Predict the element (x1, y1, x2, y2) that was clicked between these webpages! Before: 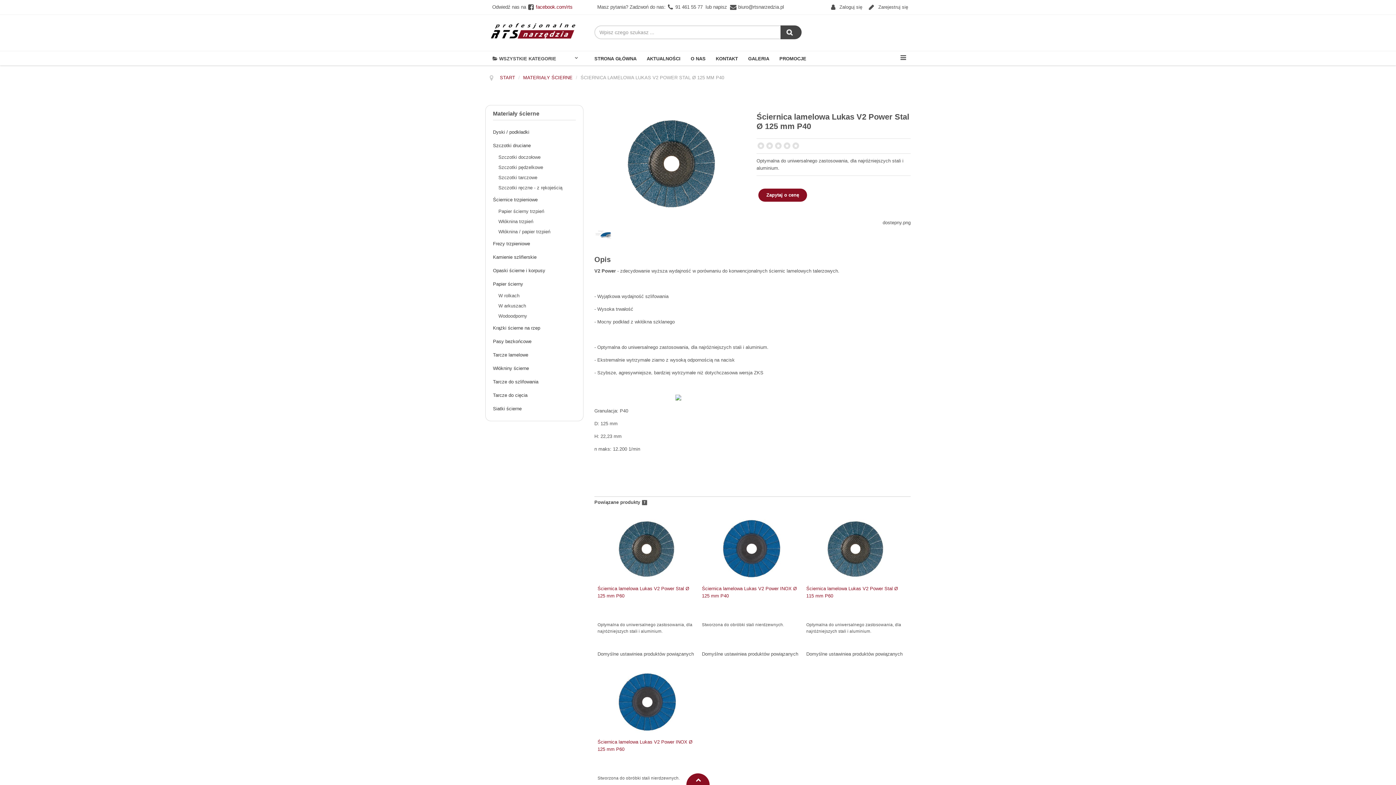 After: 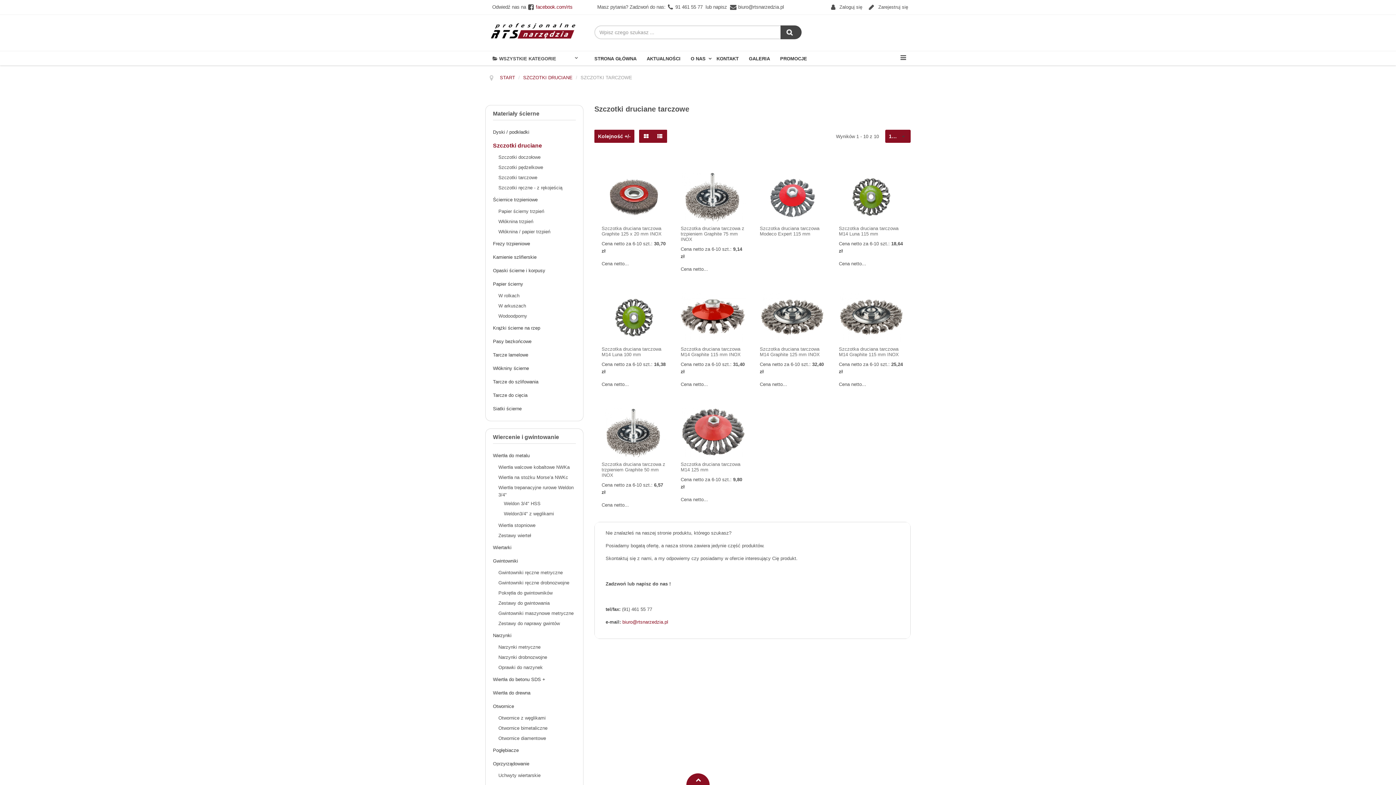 Action: bbox: (498, 174, 576, 181) label: Szczotki tarczowe